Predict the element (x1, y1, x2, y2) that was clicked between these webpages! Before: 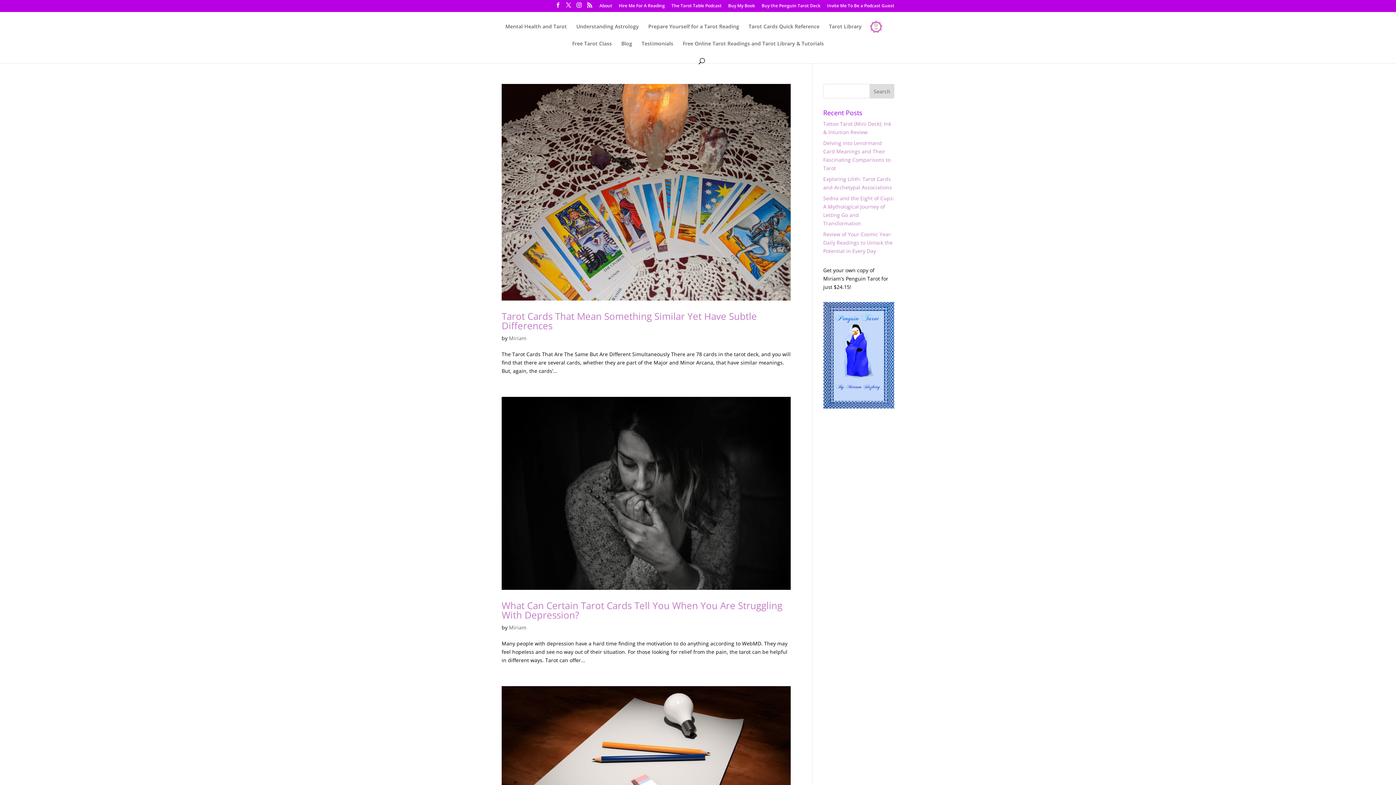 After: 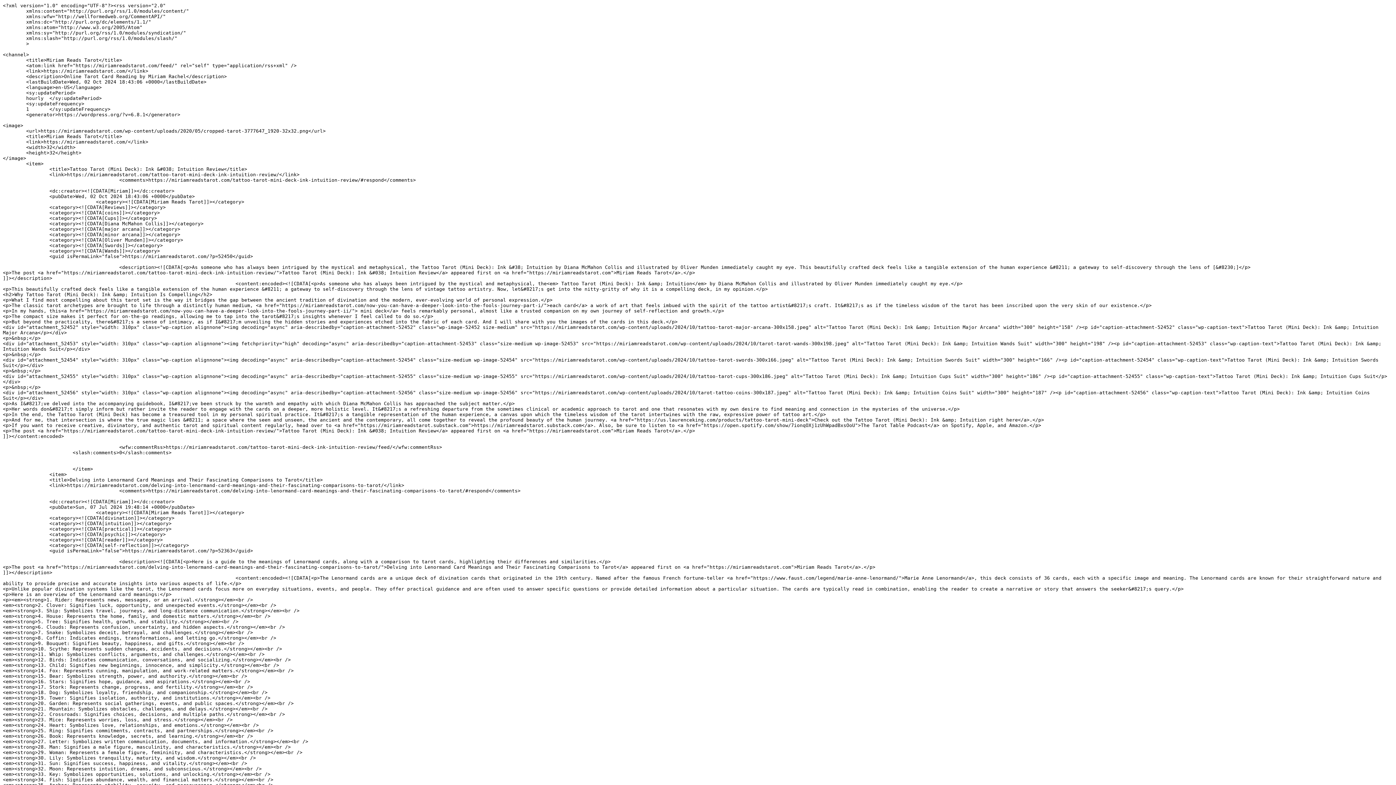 Action: bbox: (587, 2, 592, 11)